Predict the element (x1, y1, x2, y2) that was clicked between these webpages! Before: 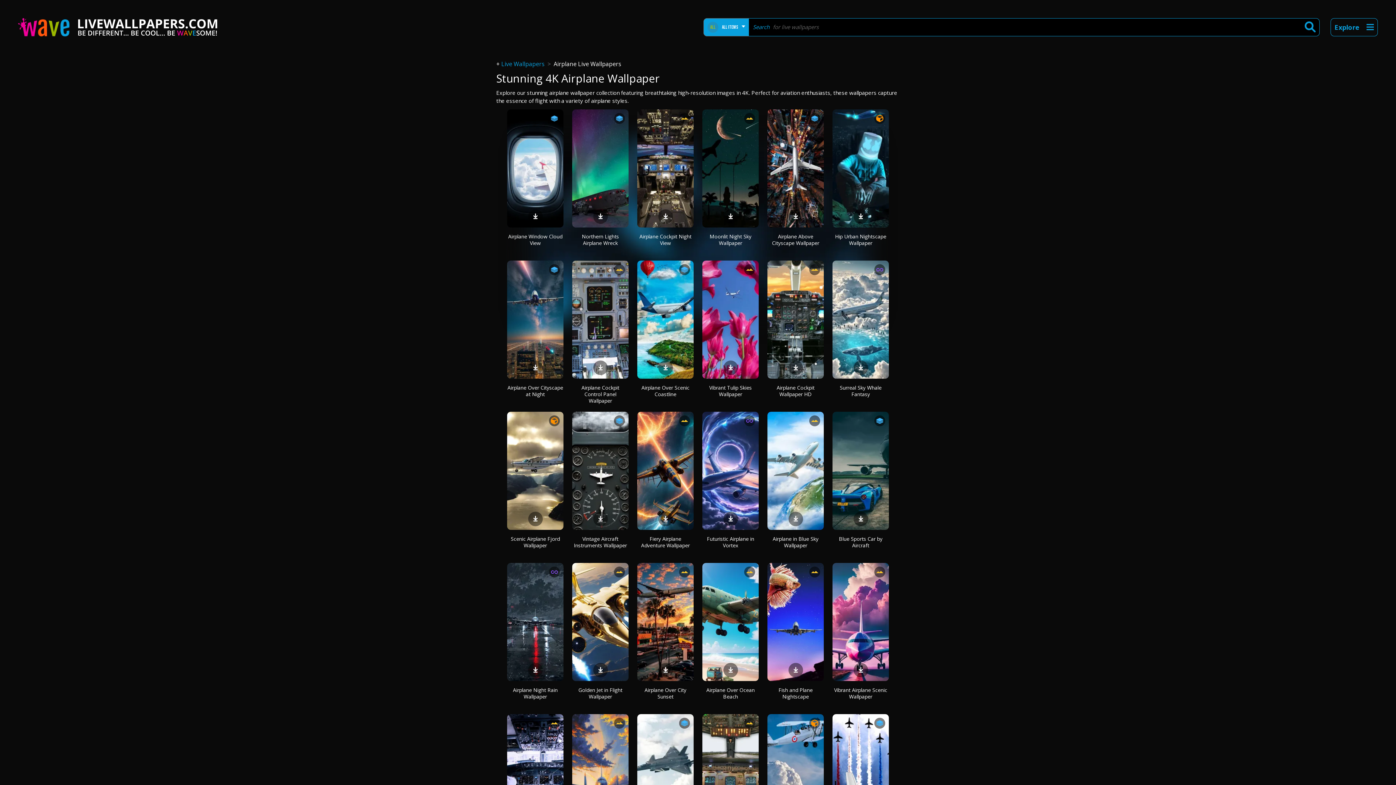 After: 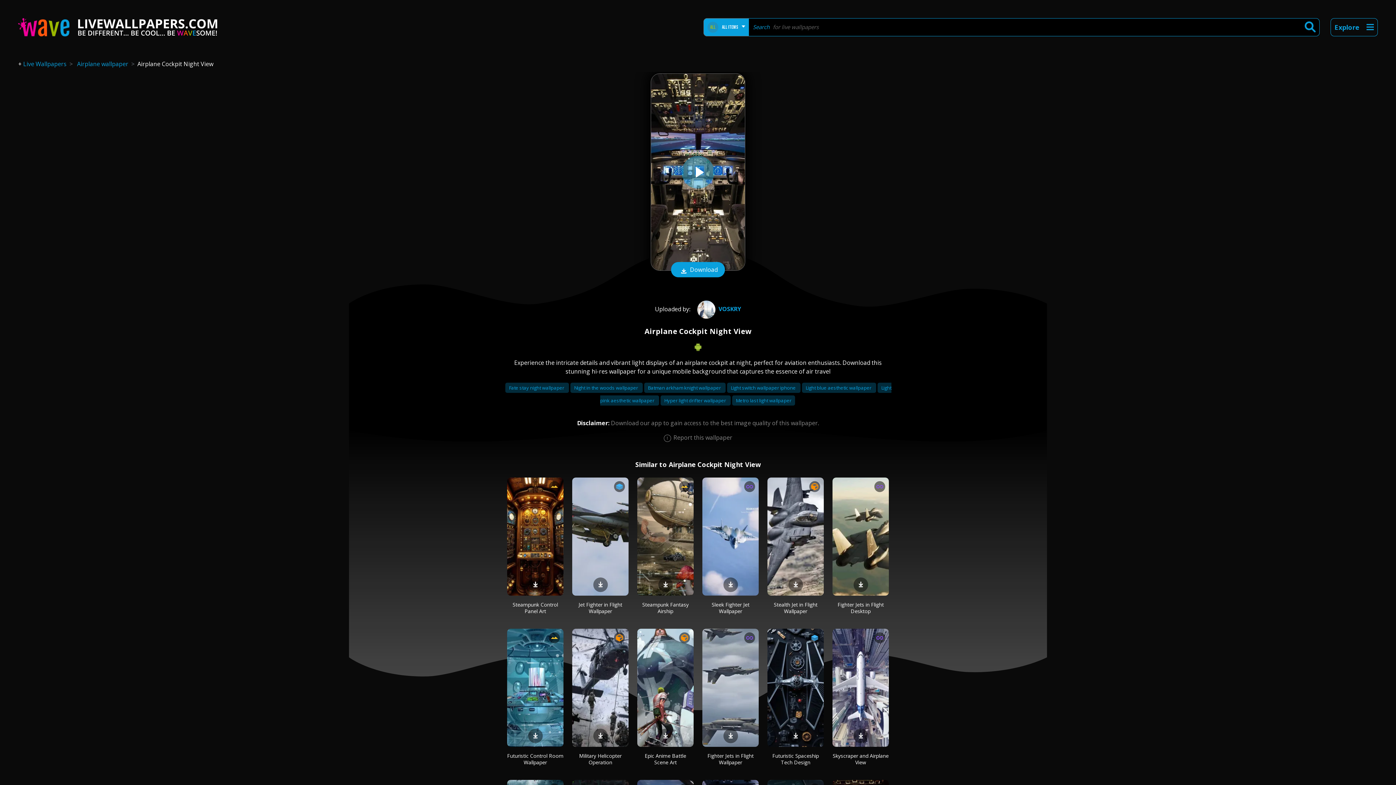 Action: bbox: (637, 109, 693, 227)